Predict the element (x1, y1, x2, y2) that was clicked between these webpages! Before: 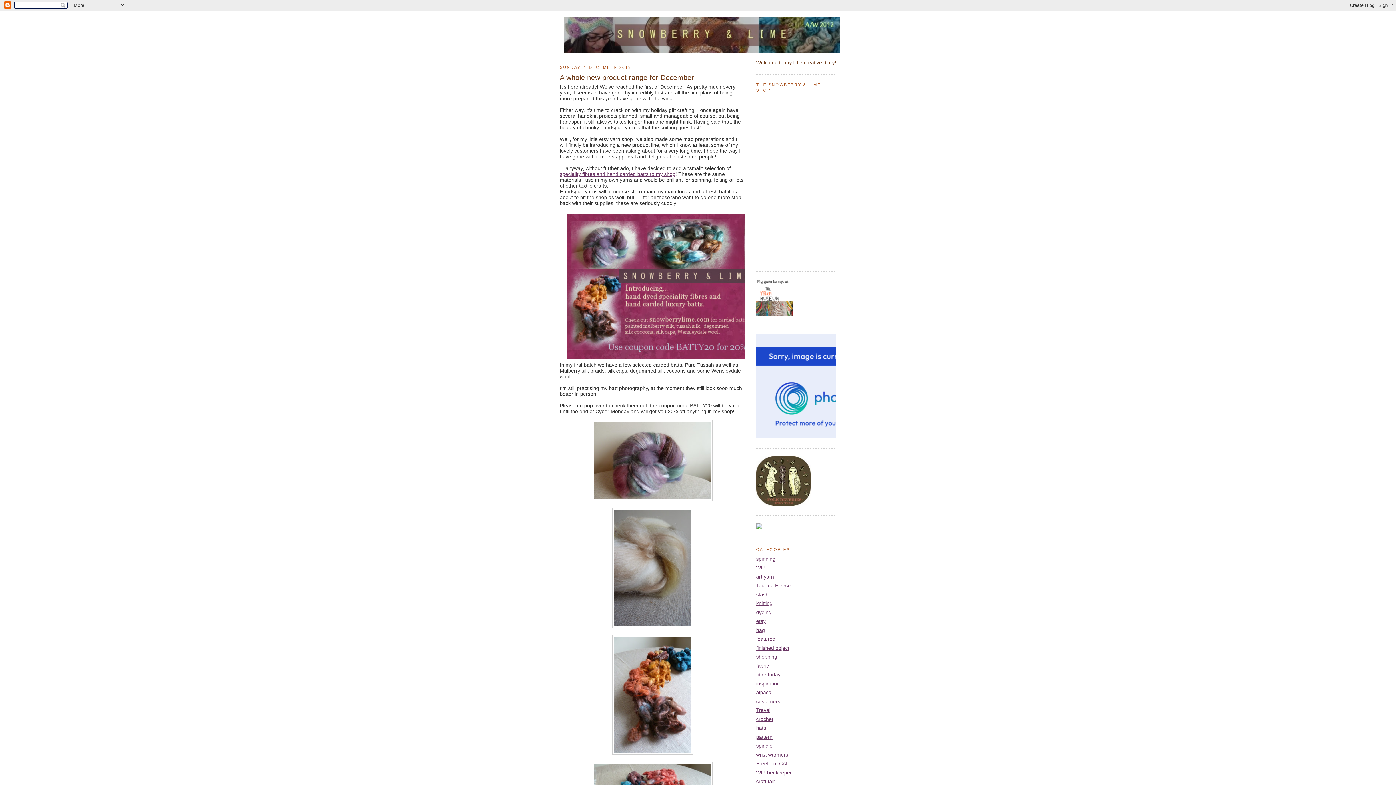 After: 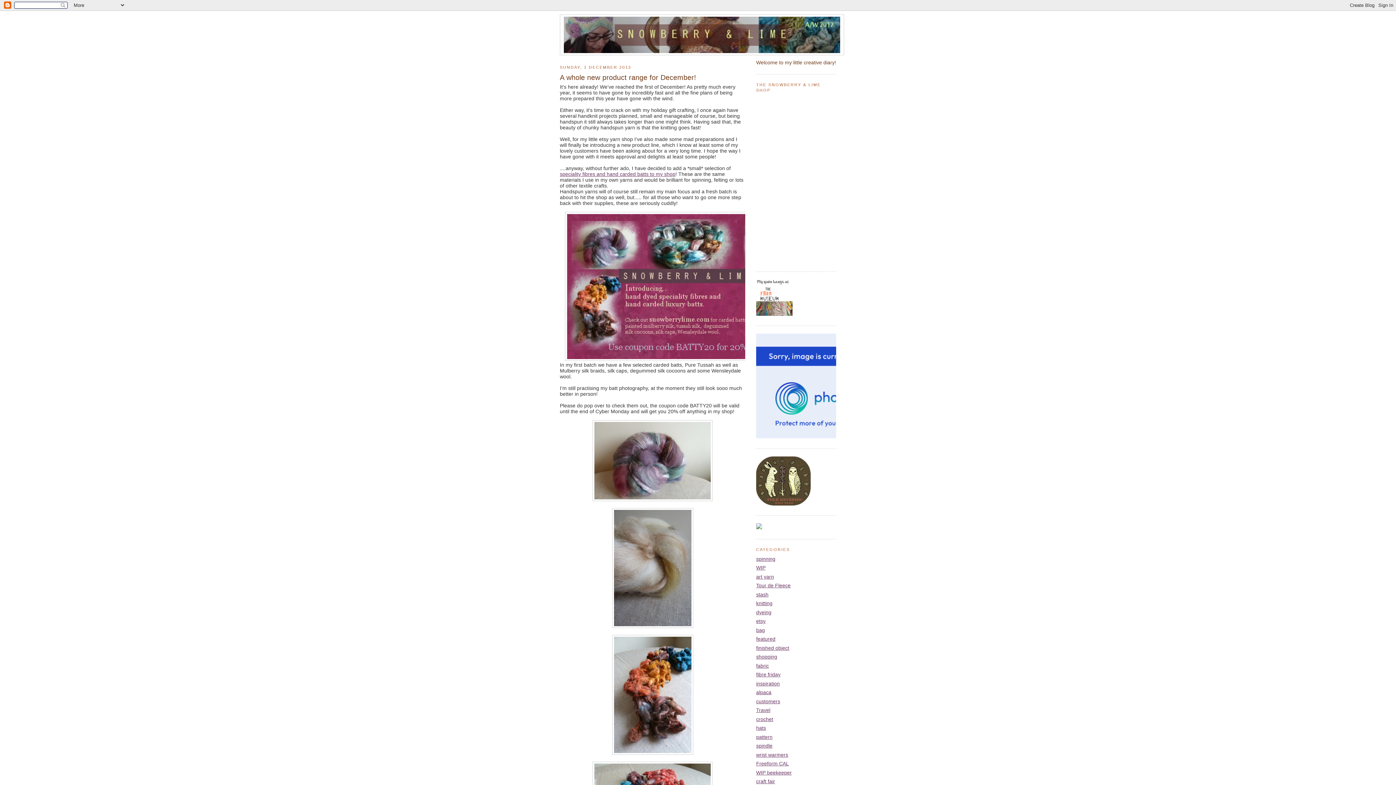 Action: bbox: (756, 433, 913, 439)